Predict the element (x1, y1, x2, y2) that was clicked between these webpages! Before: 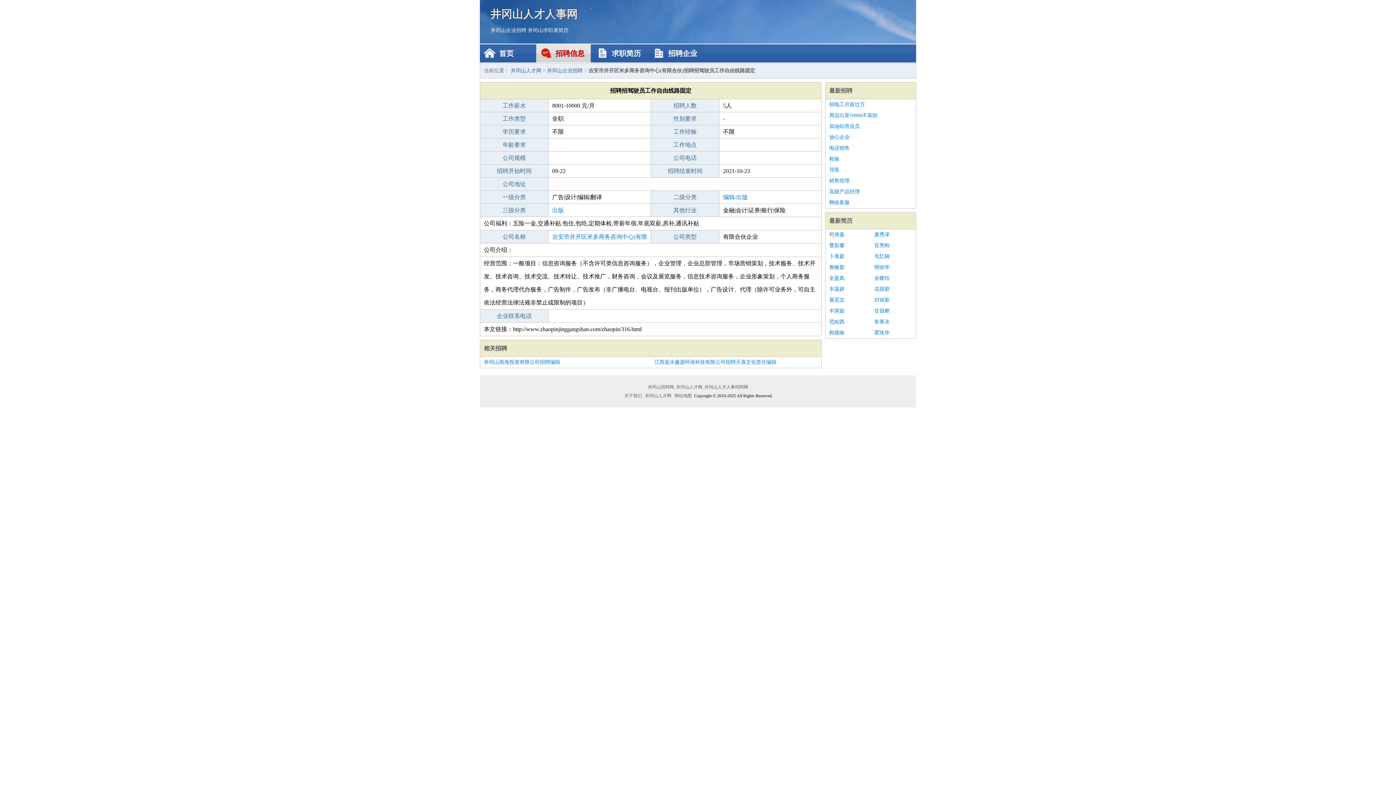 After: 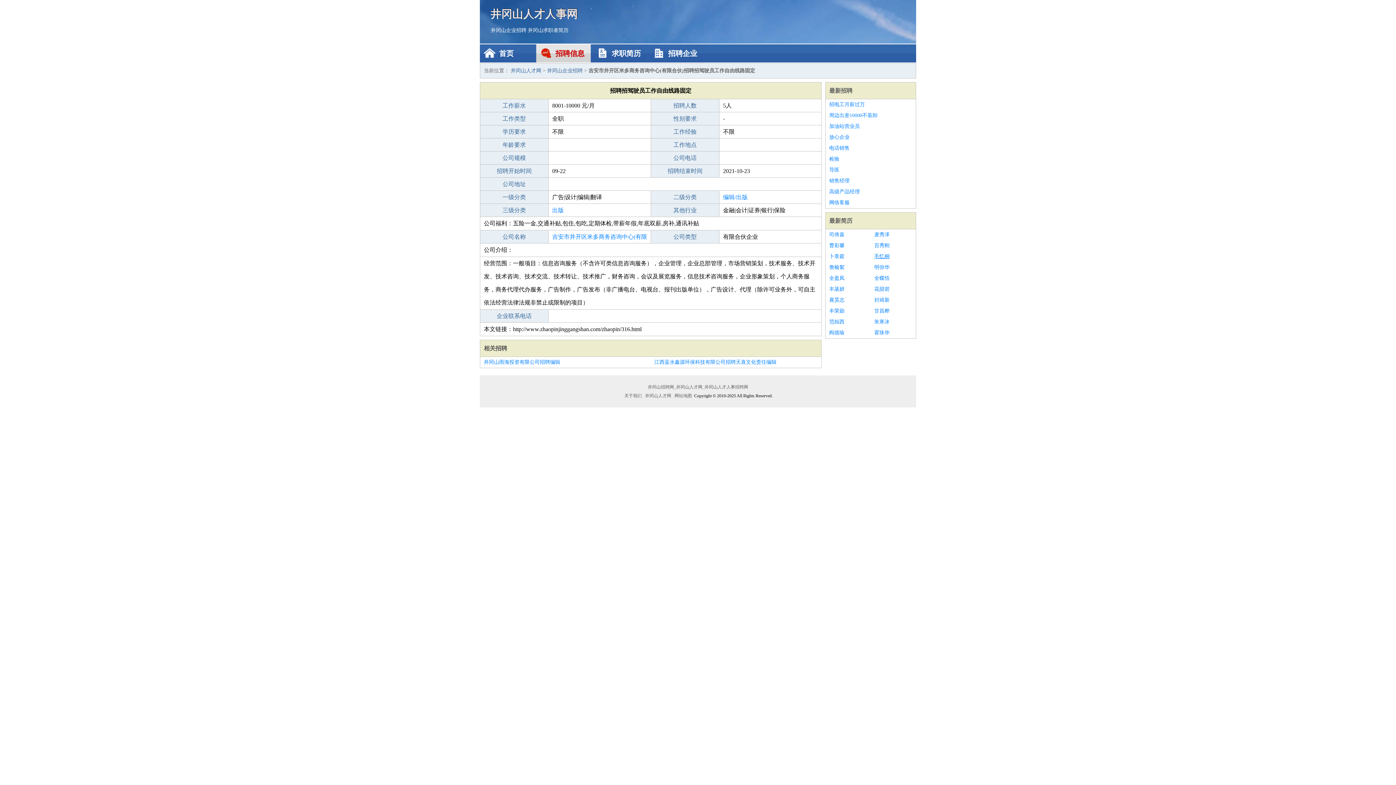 Action: bbox: (874, 251, 912, 262) label: 毛忆桐